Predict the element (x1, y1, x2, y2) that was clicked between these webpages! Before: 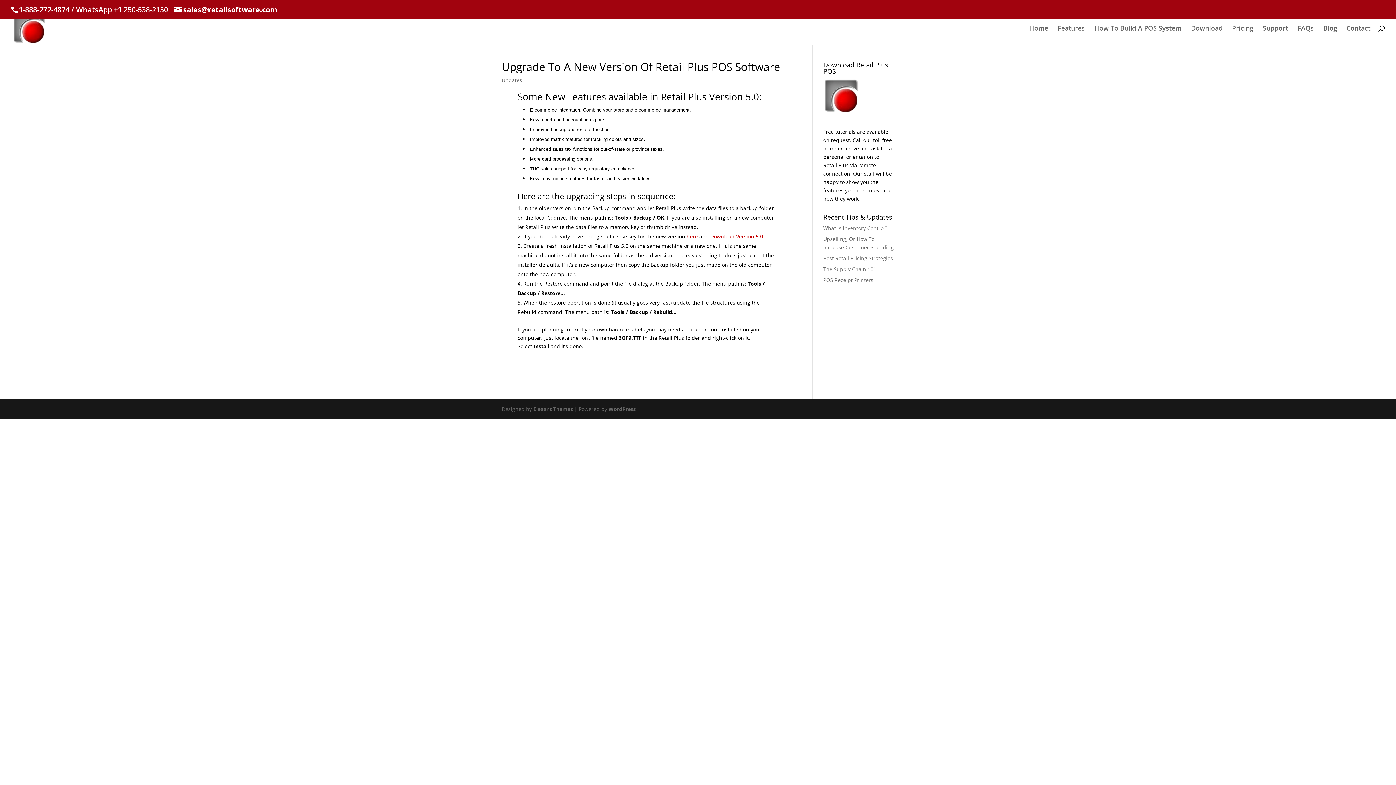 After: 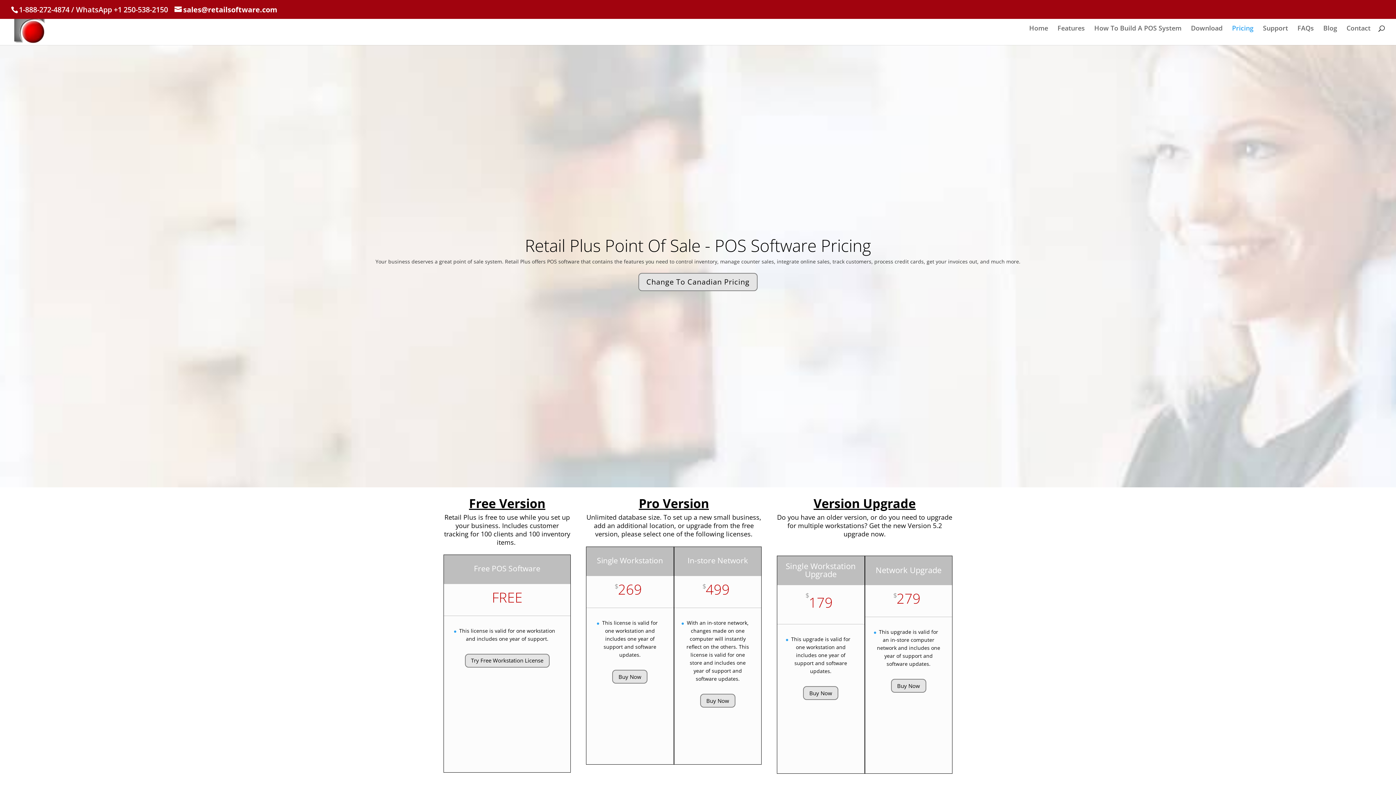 Action: bbox: (686, 233, 698, 240) label: here